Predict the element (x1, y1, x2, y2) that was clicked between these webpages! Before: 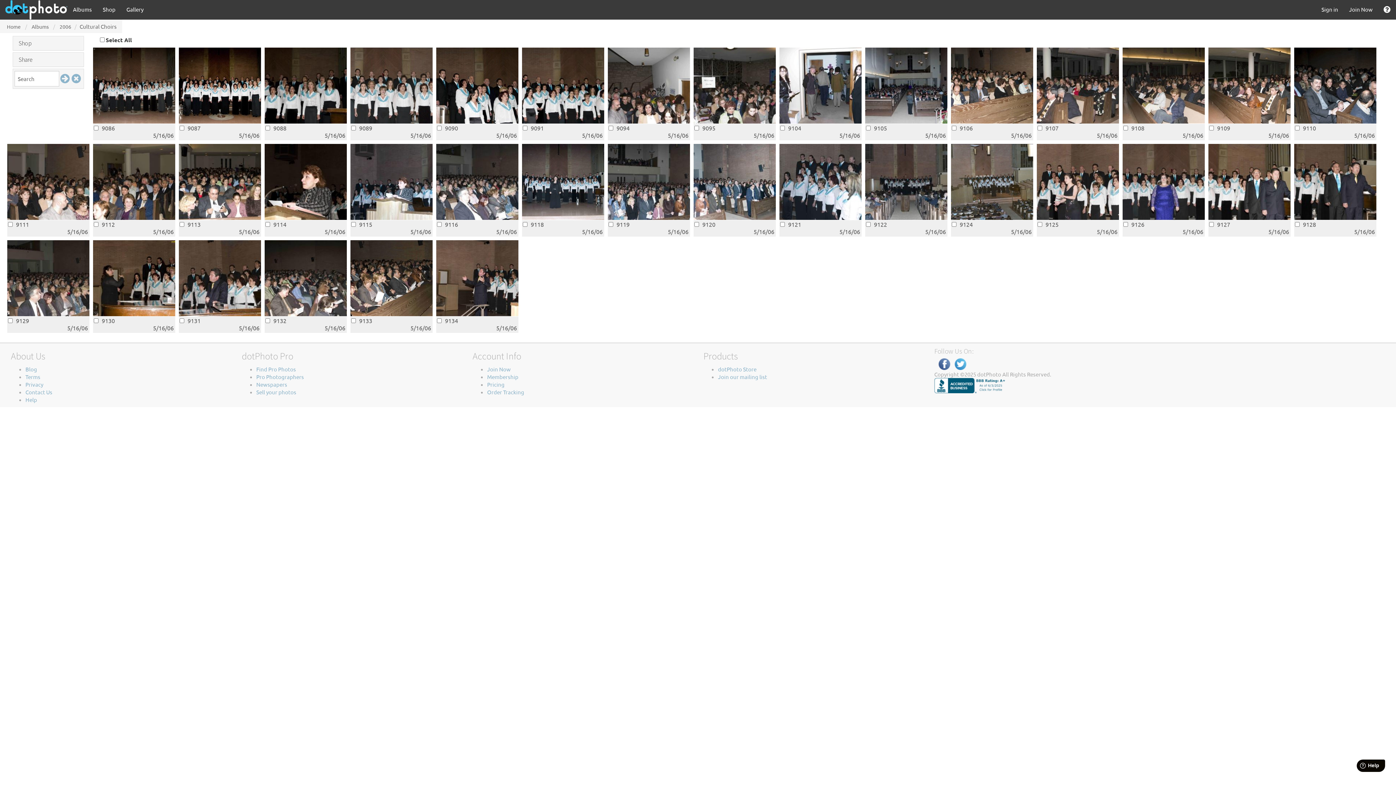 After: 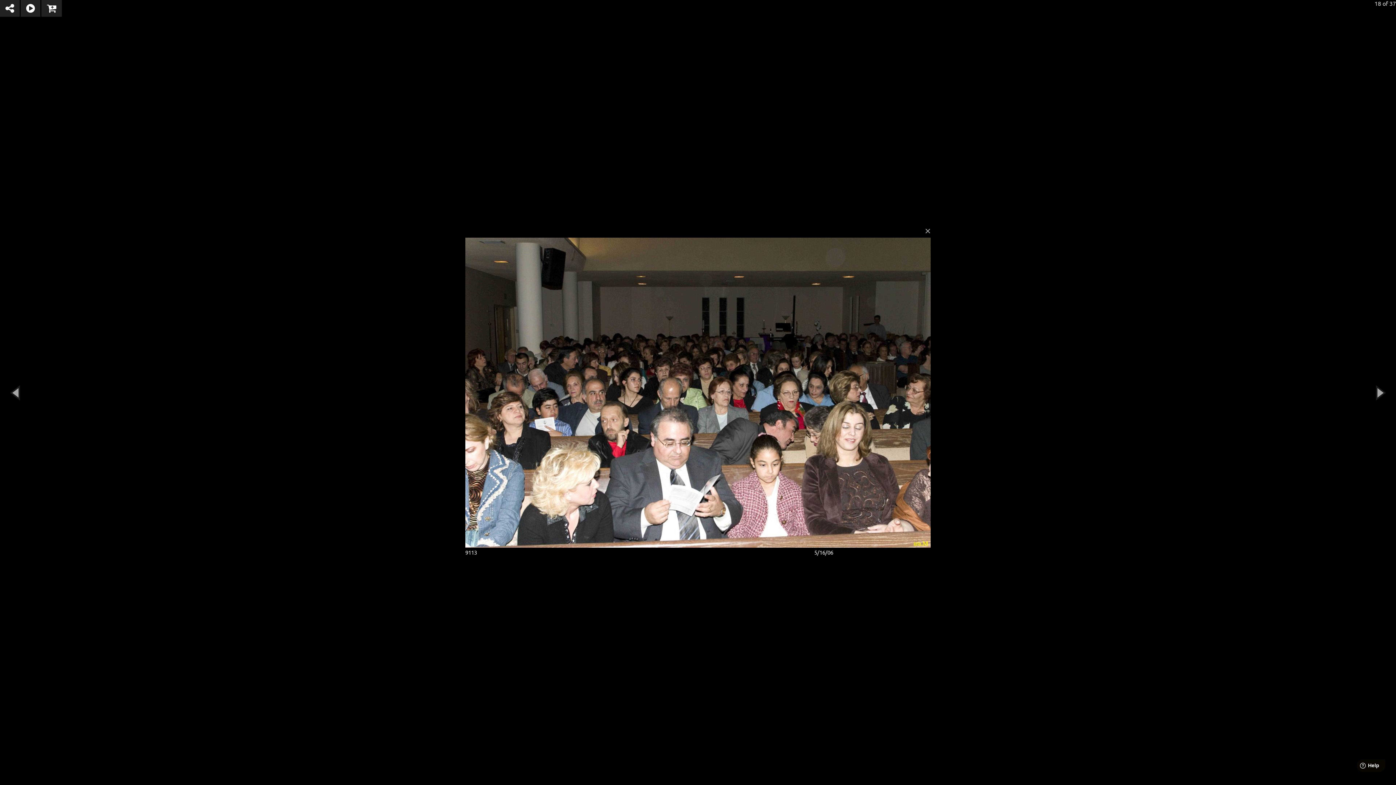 Action: bbox: (178, 177, 261, 184)